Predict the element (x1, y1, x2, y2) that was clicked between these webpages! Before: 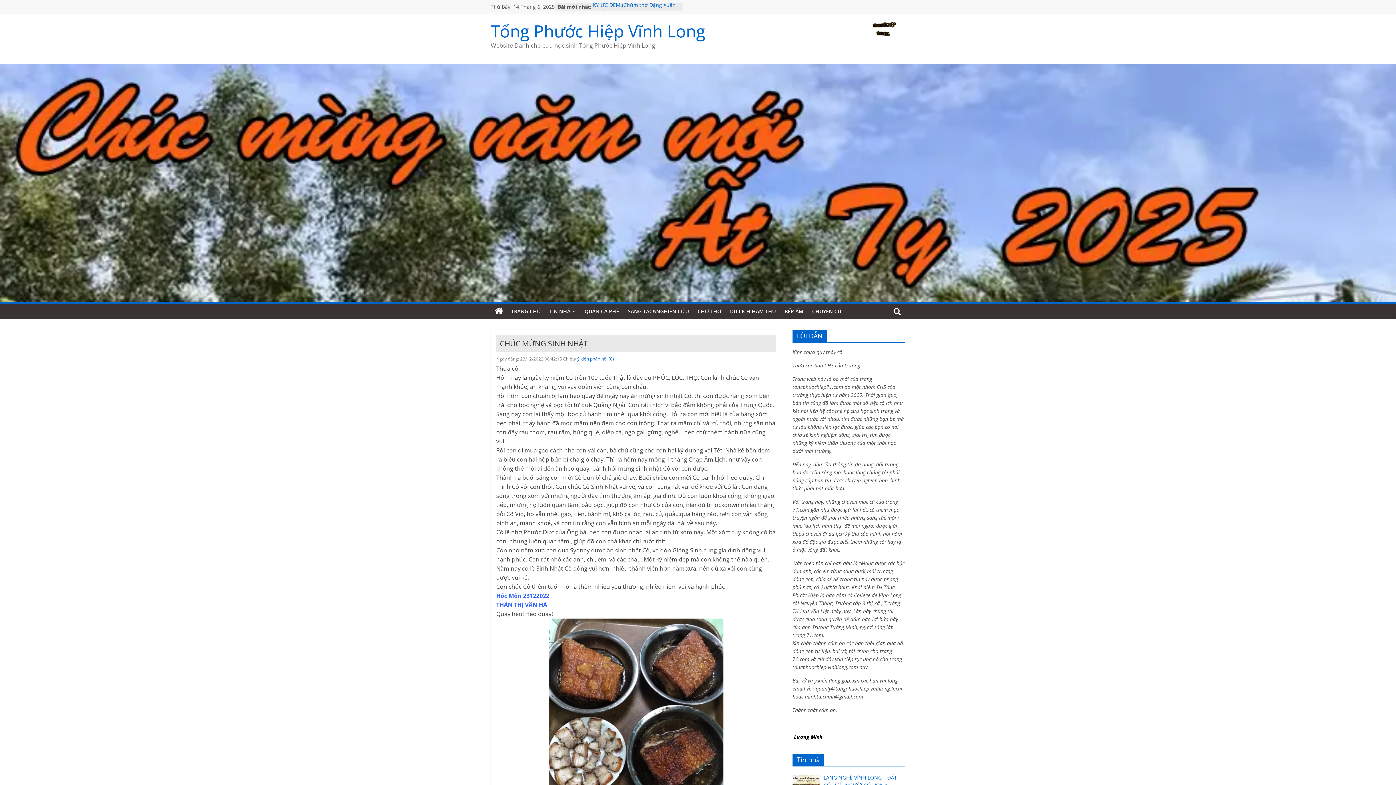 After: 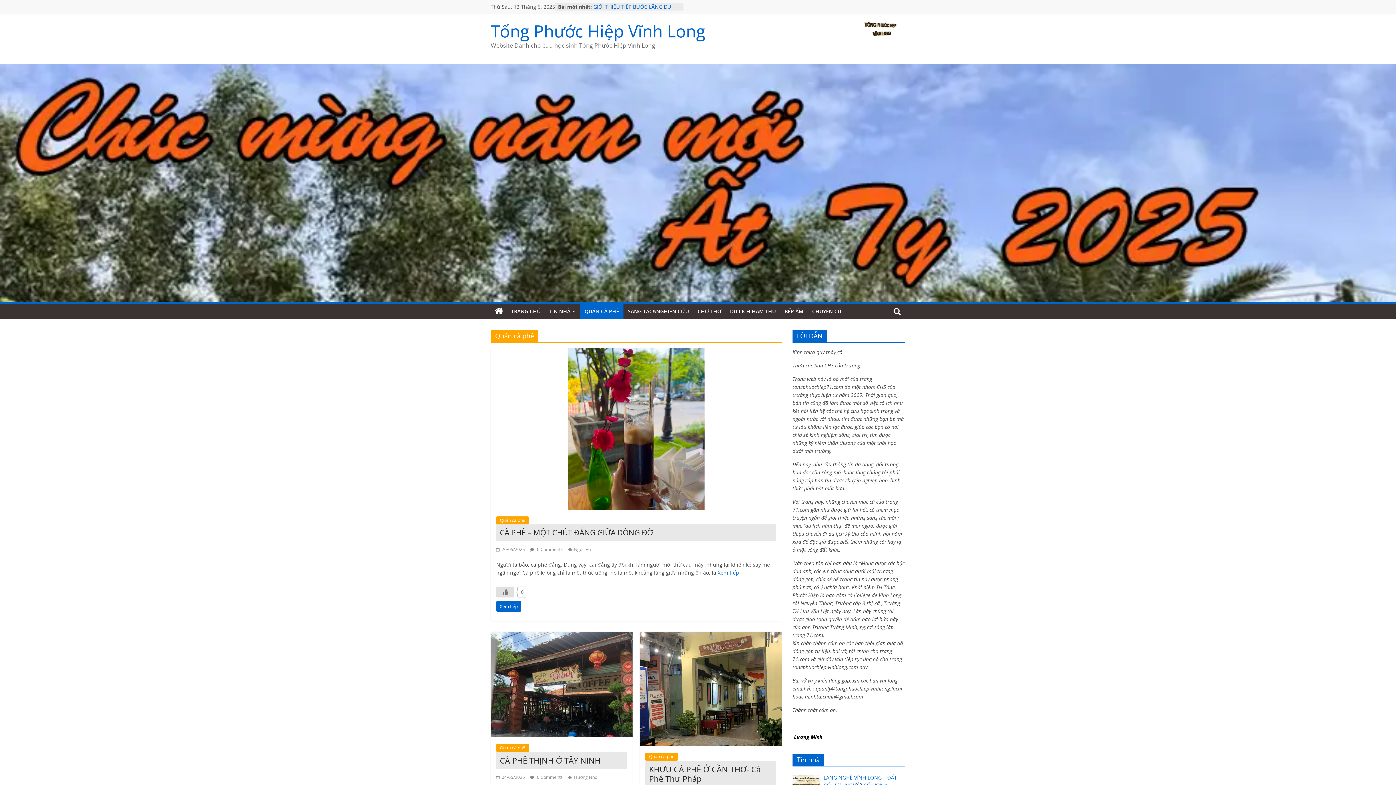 Action: bbox: (580, 303, 623, 319) label: QUÁN CÀ PHÊ